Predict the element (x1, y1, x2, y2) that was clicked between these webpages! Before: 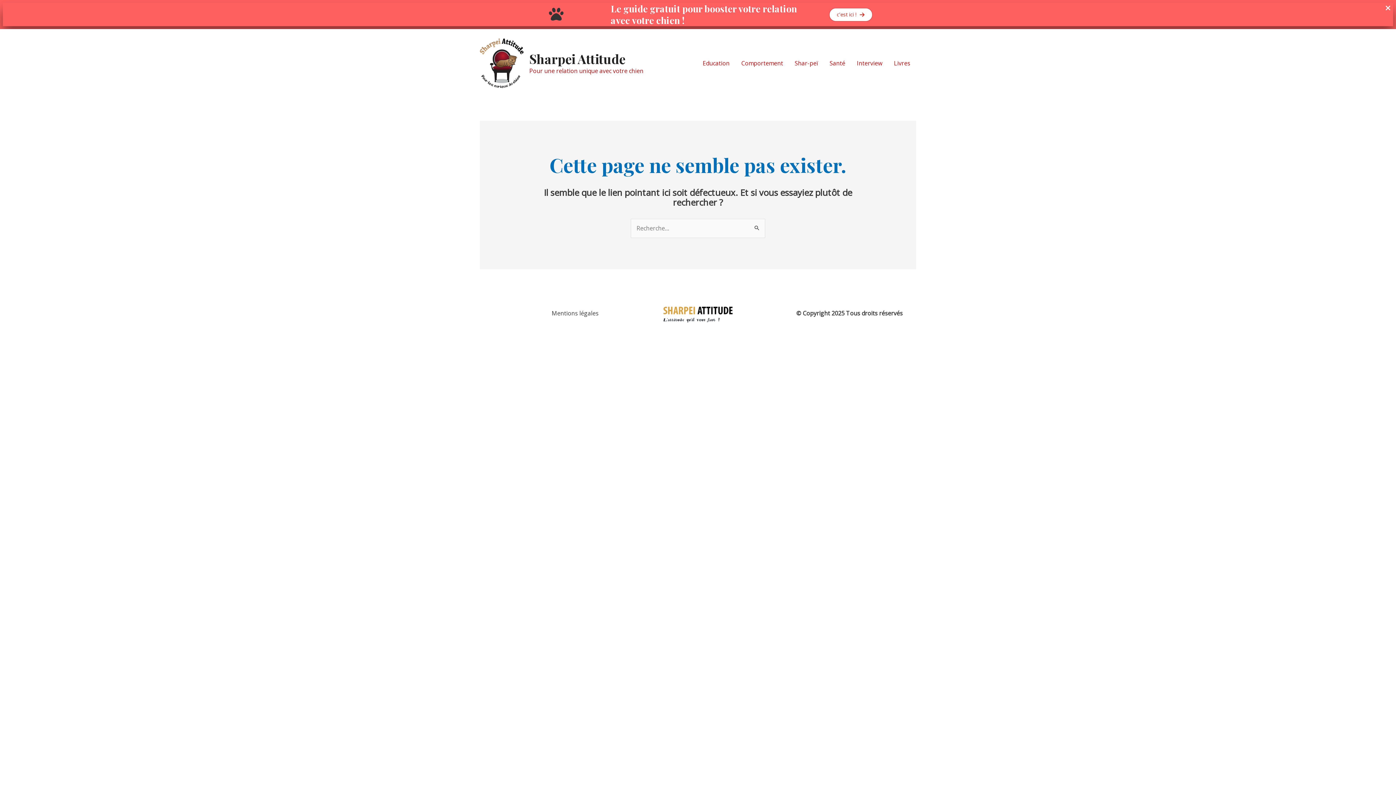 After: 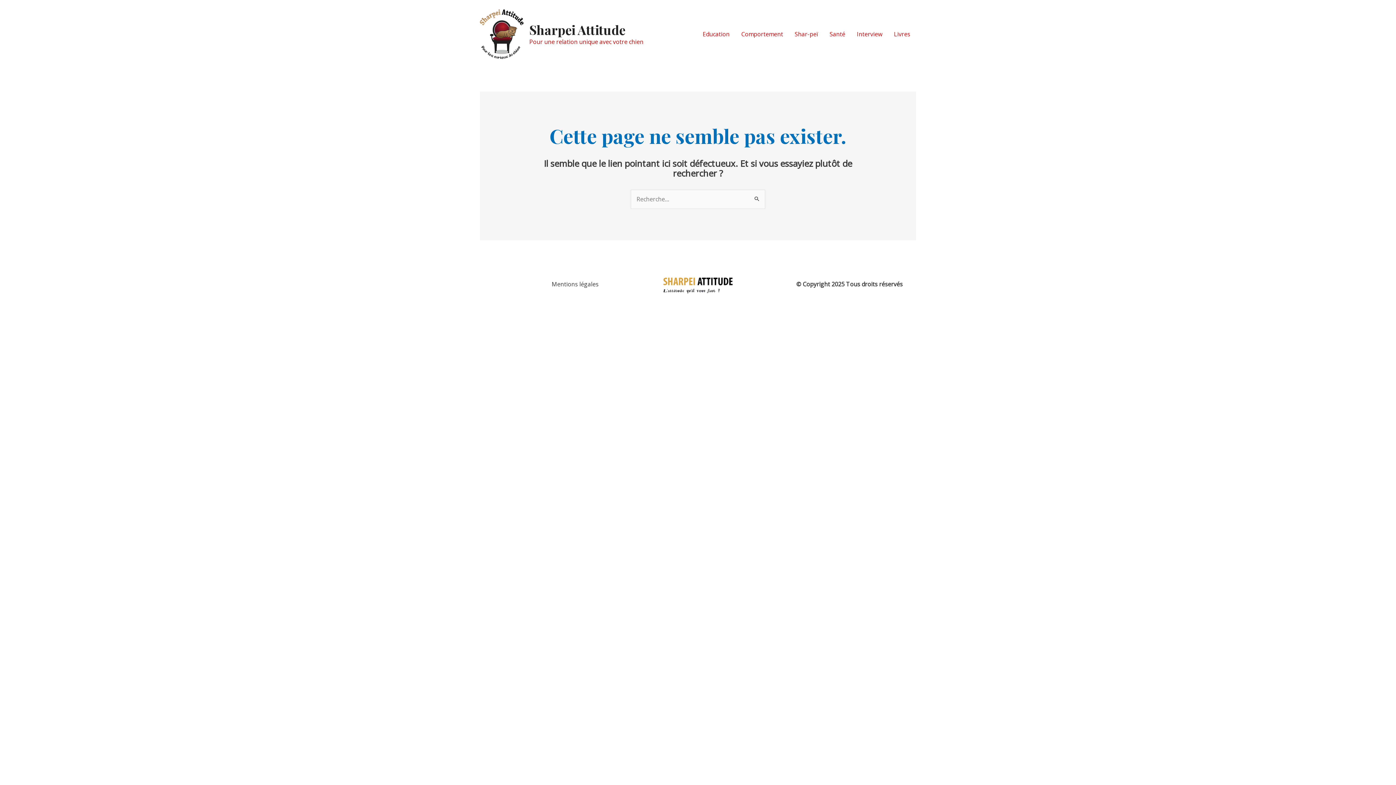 Action: label: Close Info Bar bbox: (1380, 0, 1396, 16)